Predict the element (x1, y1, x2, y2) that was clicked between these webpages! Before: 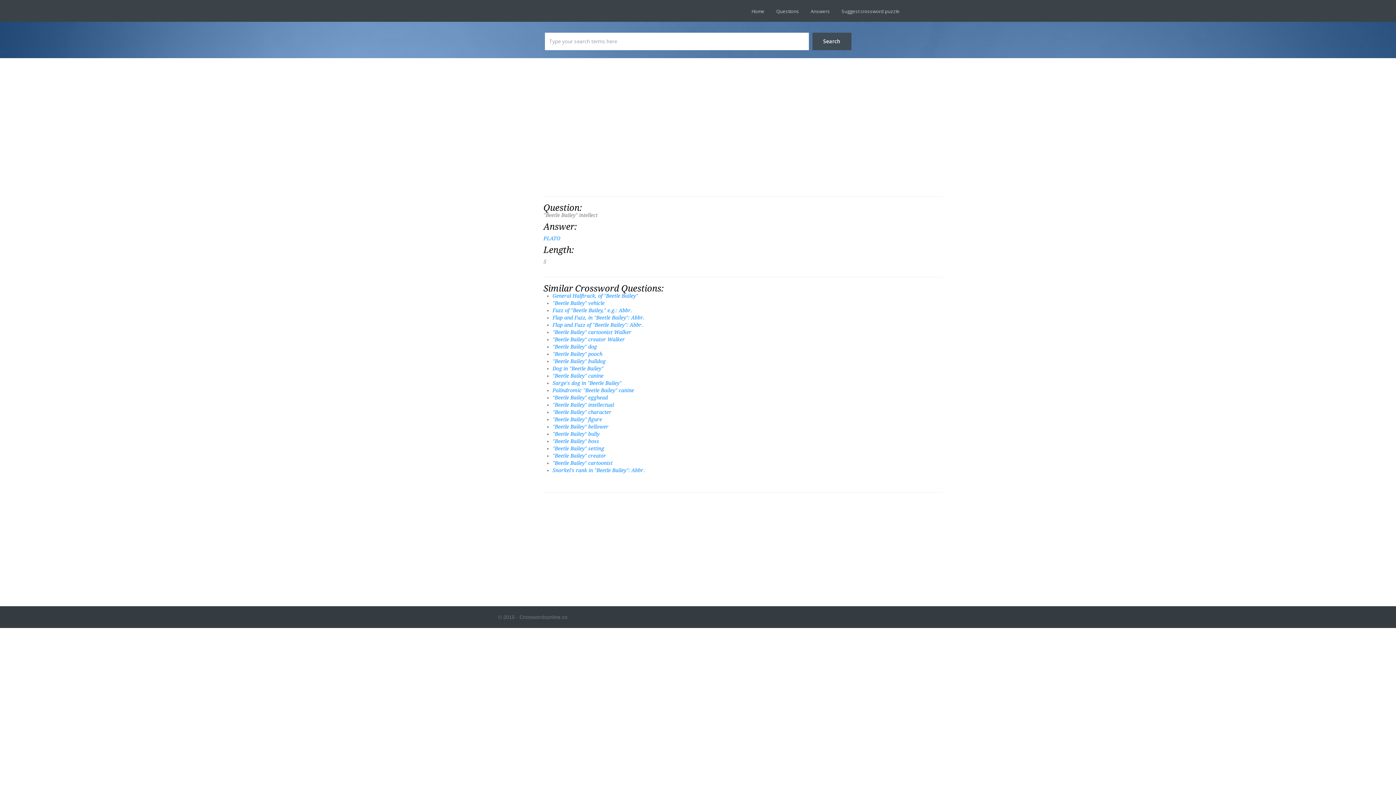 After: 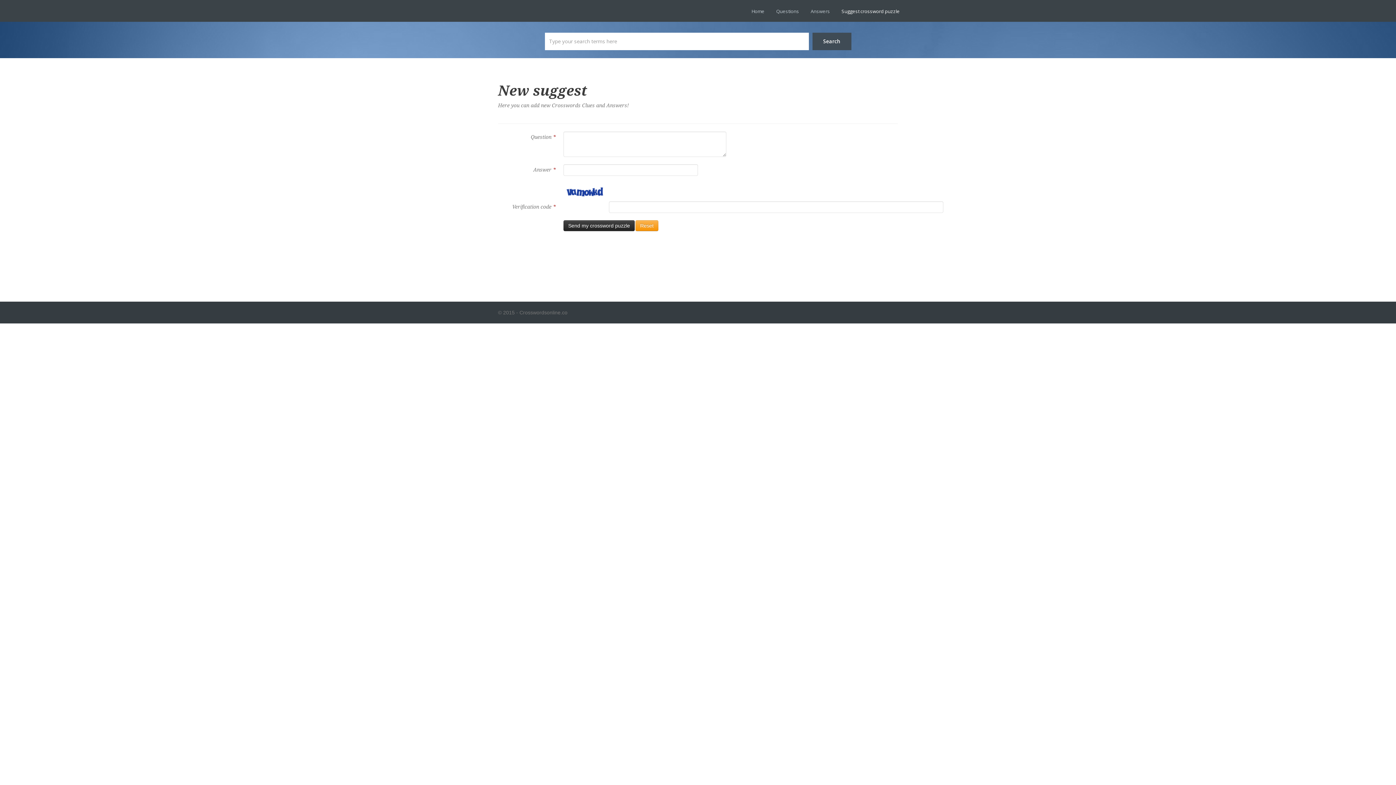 Action: bbox: (841, 8, 900, 14) label: Suggest crossword puzzle